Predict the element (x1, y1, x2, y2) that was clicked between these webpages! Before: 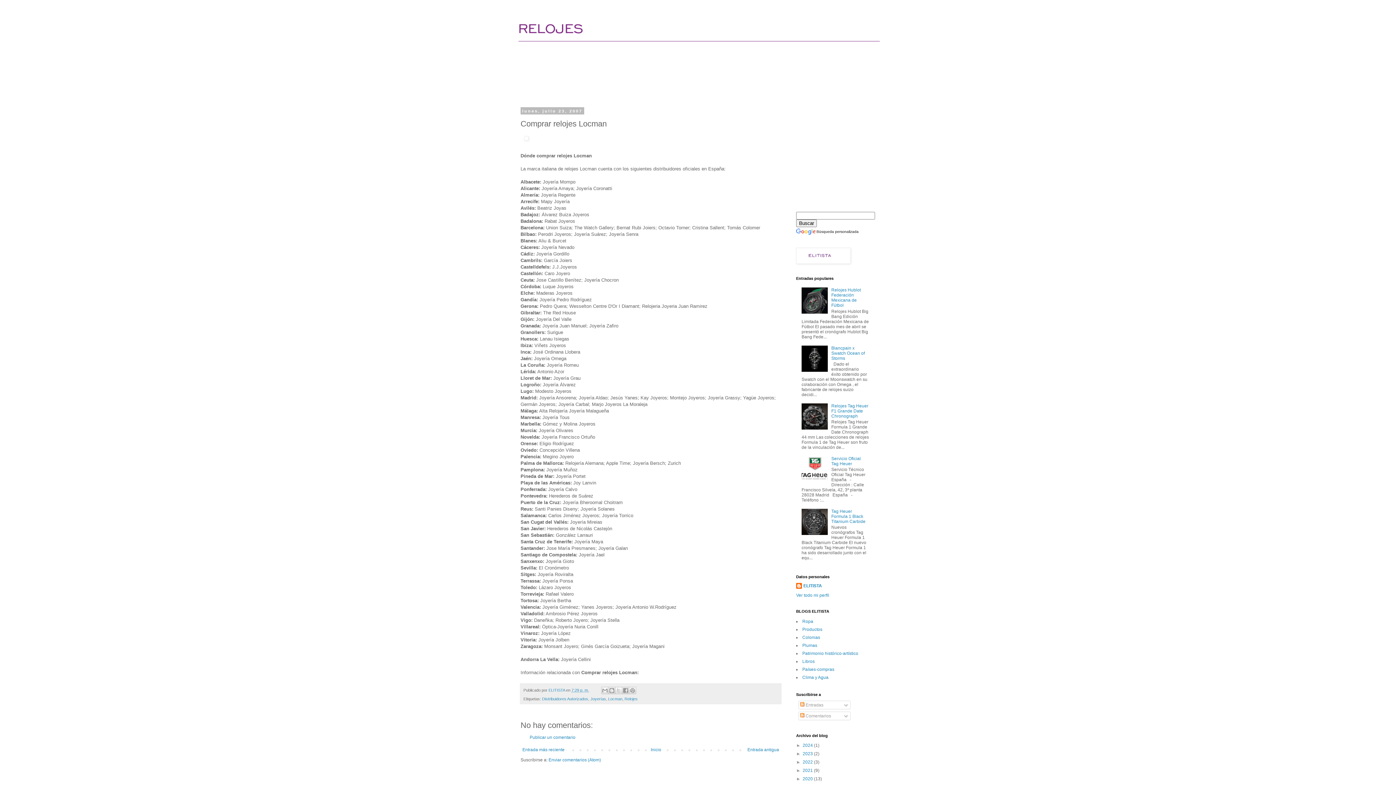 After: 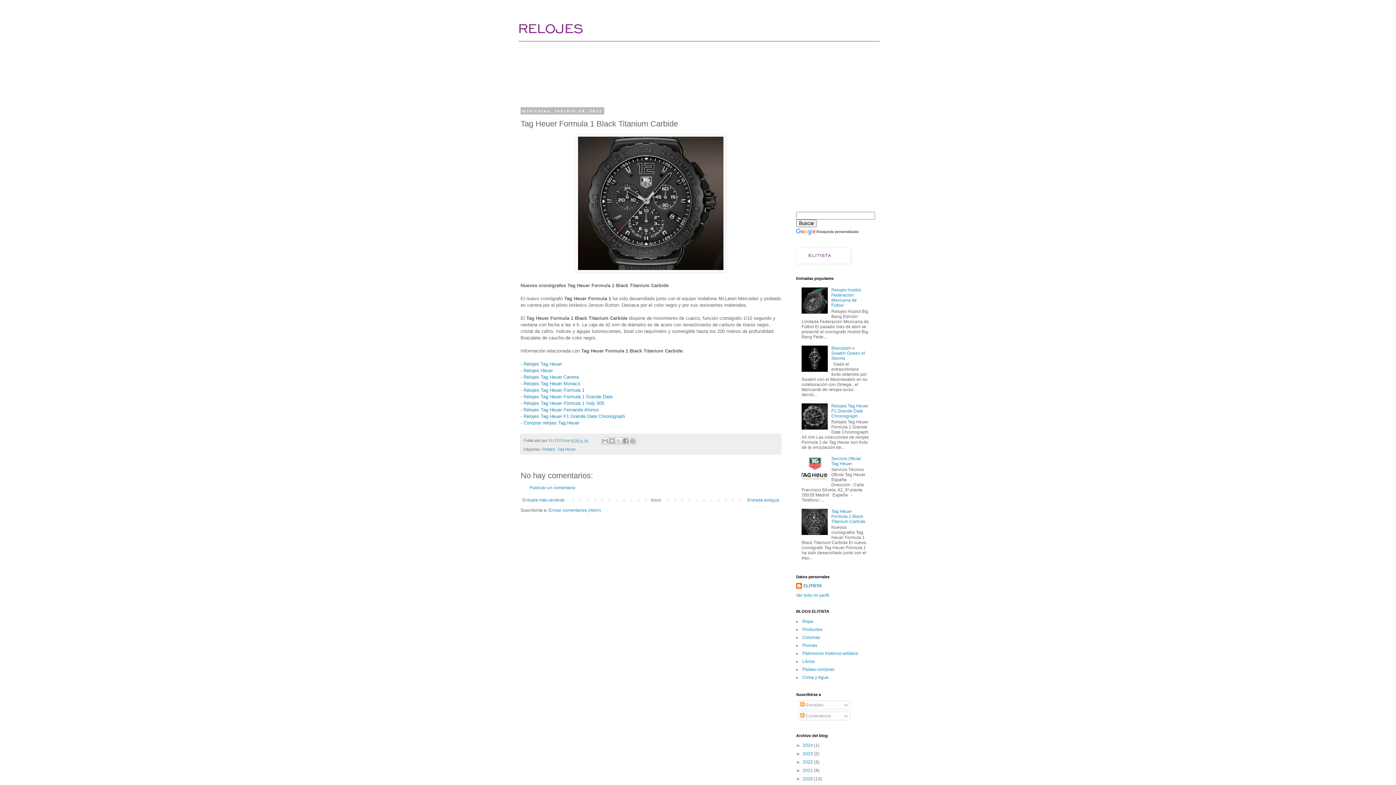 Action: label: Tag Heuer Formula 1 Black Titanium Carbide bbox: (831, 509, 865, 524)